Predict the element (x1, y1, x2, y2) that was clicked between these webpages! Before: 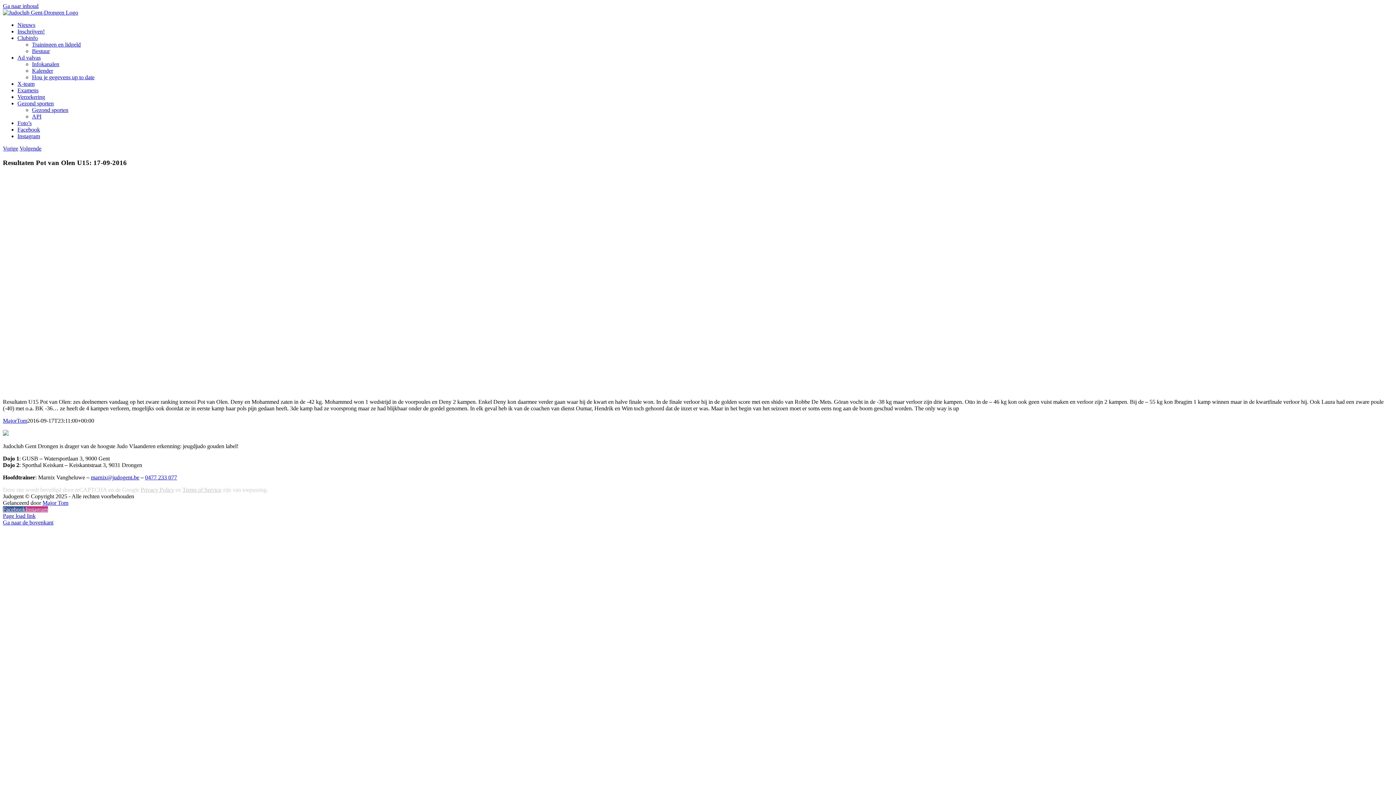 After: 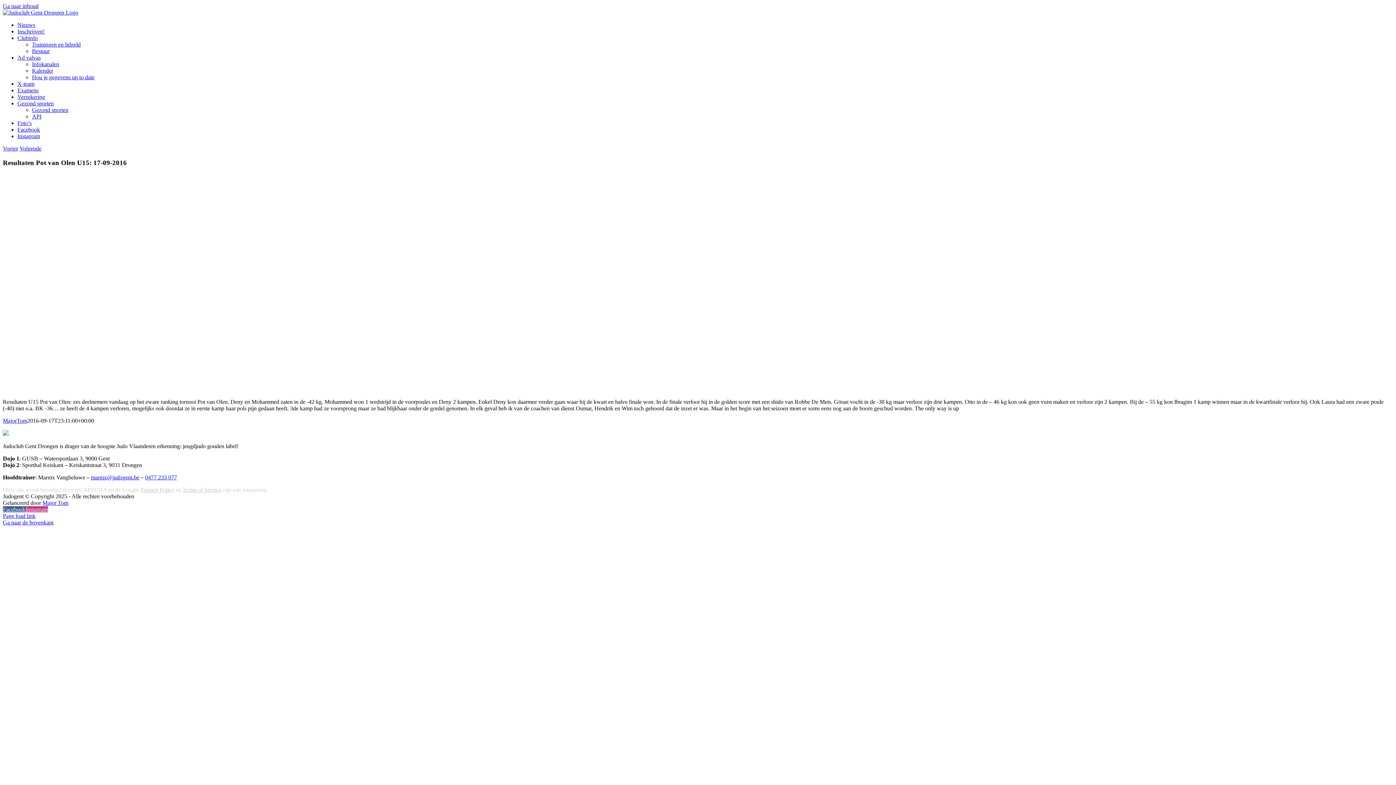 Action: label: Ga naar inhoud bbox: (2, 2, 38, 9)